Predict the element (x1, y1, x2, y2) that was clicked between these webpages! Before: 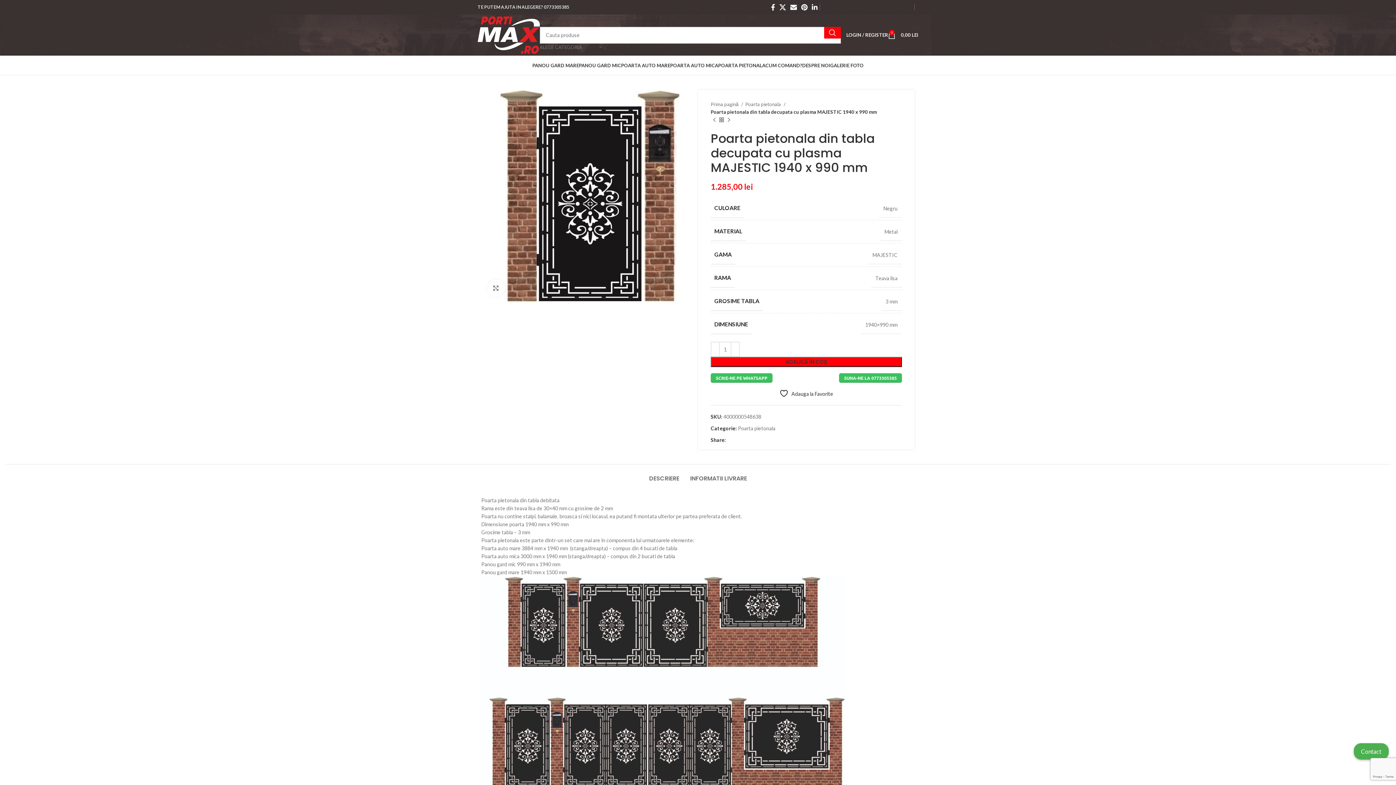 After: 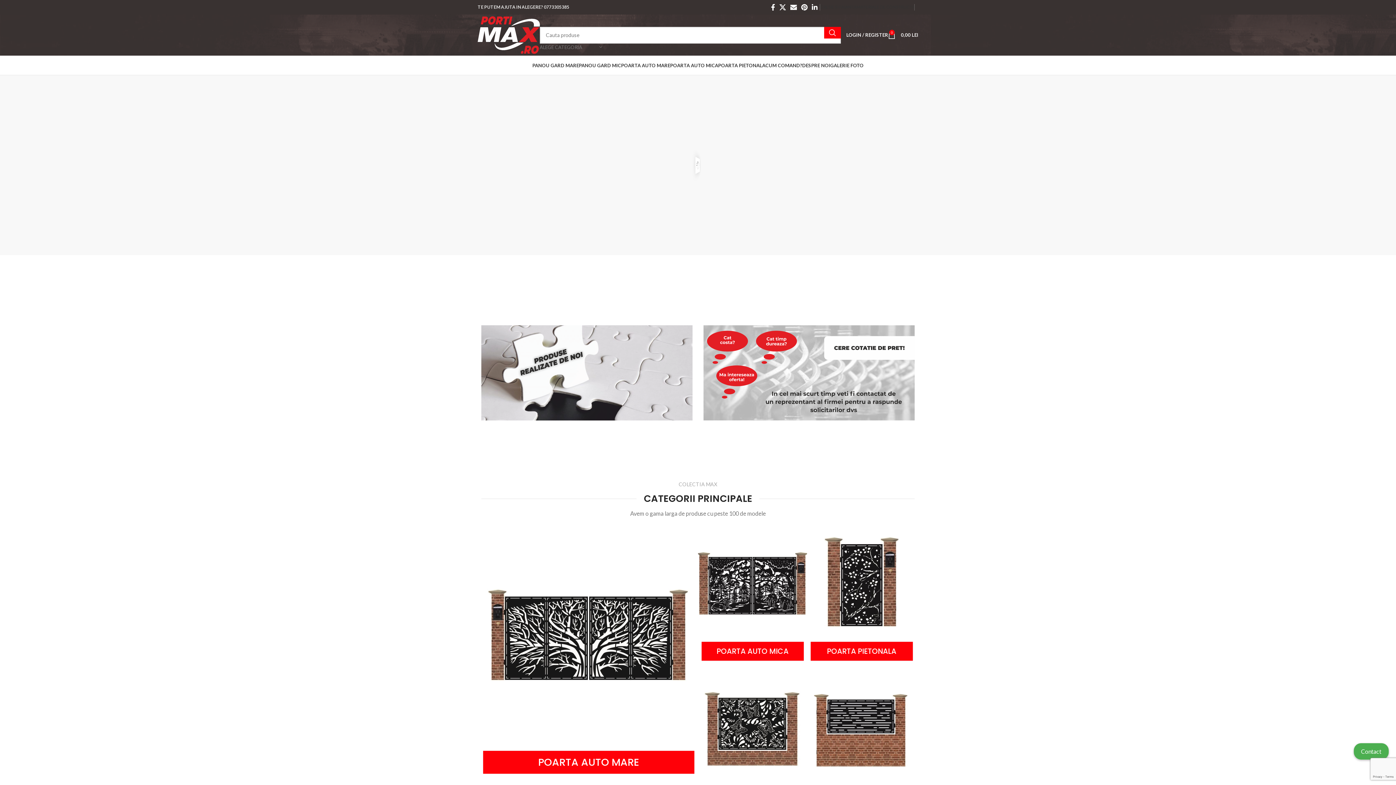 Action: label: Prima pagină  bbox: (710, 100, 743, 108)